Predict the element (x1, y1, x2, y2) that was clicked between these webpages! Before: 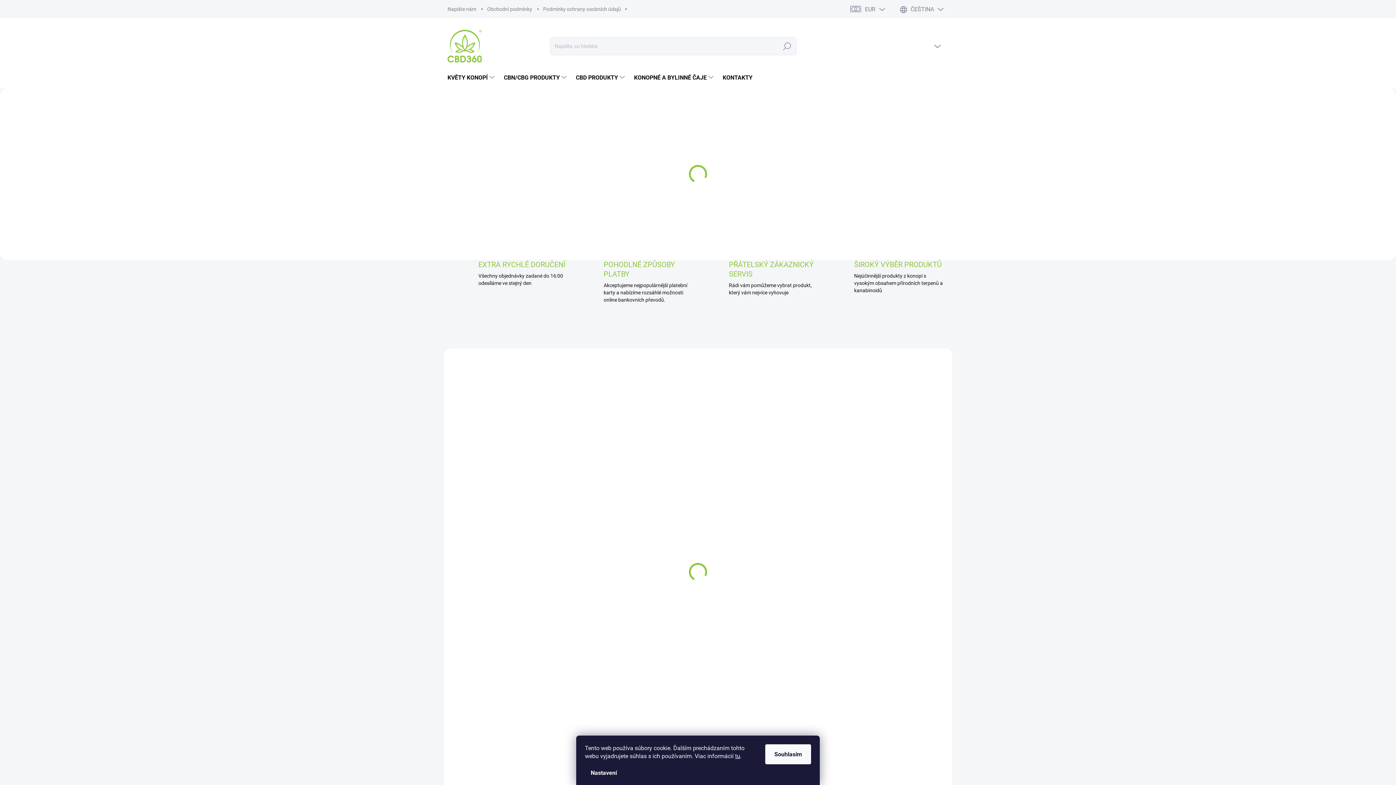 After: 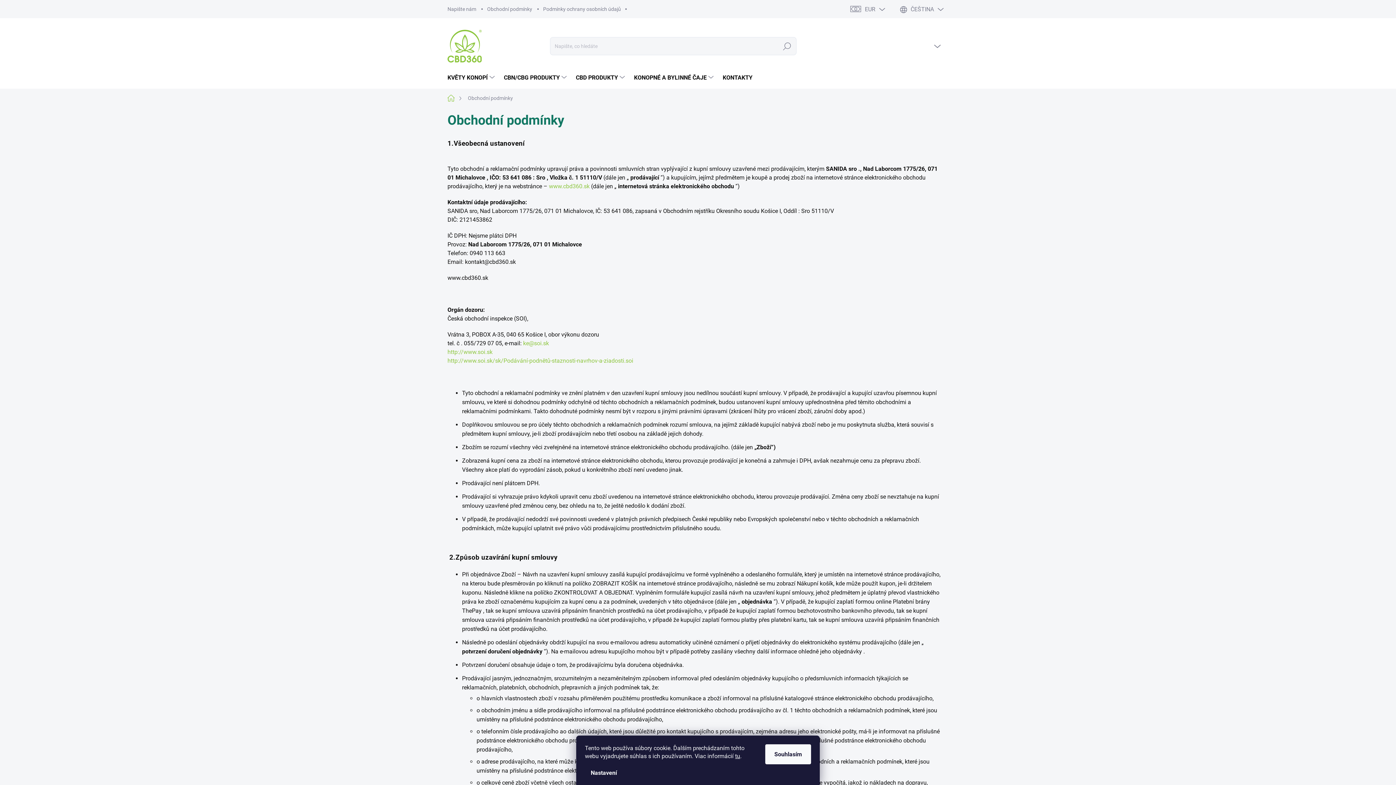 Action: bbox: (481, 0, 537, 18) label: Obchodní podmínky